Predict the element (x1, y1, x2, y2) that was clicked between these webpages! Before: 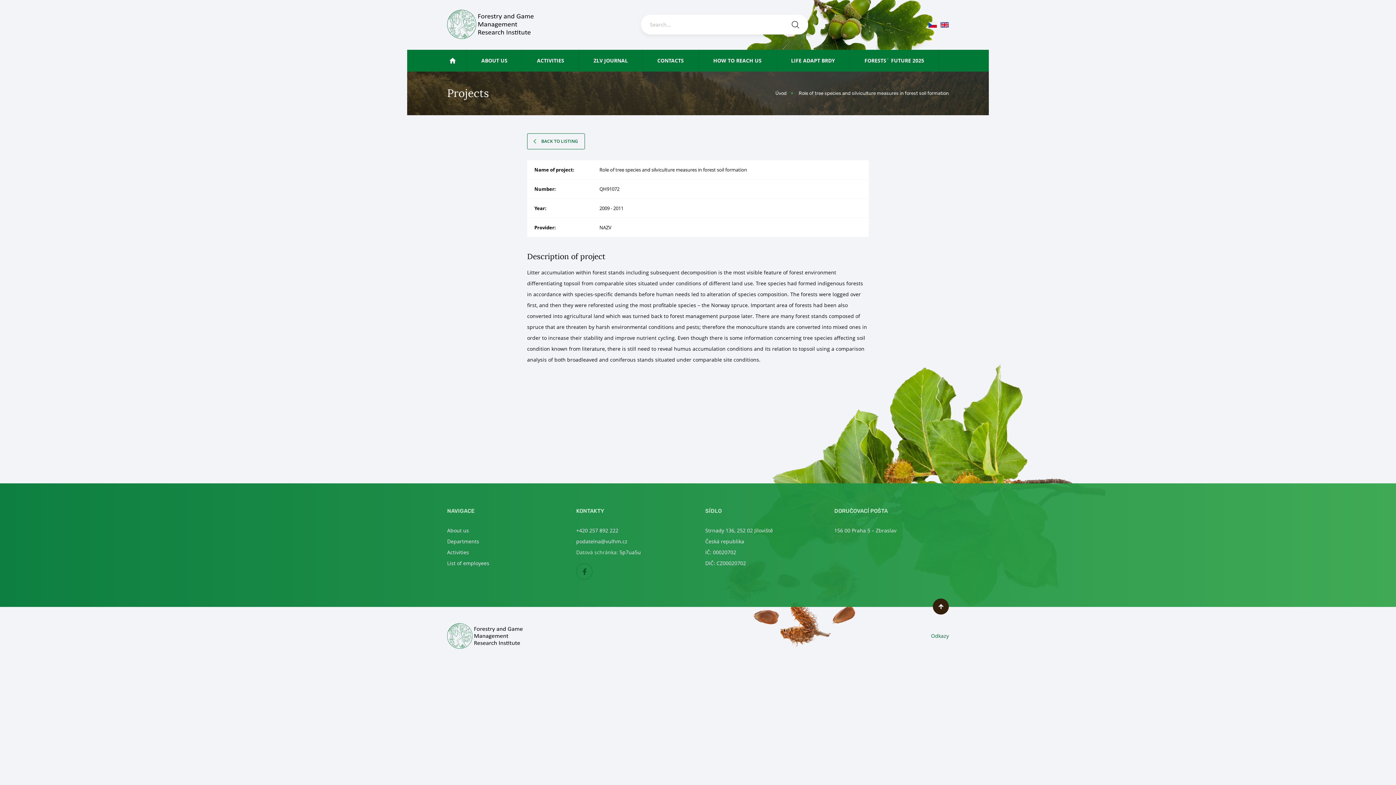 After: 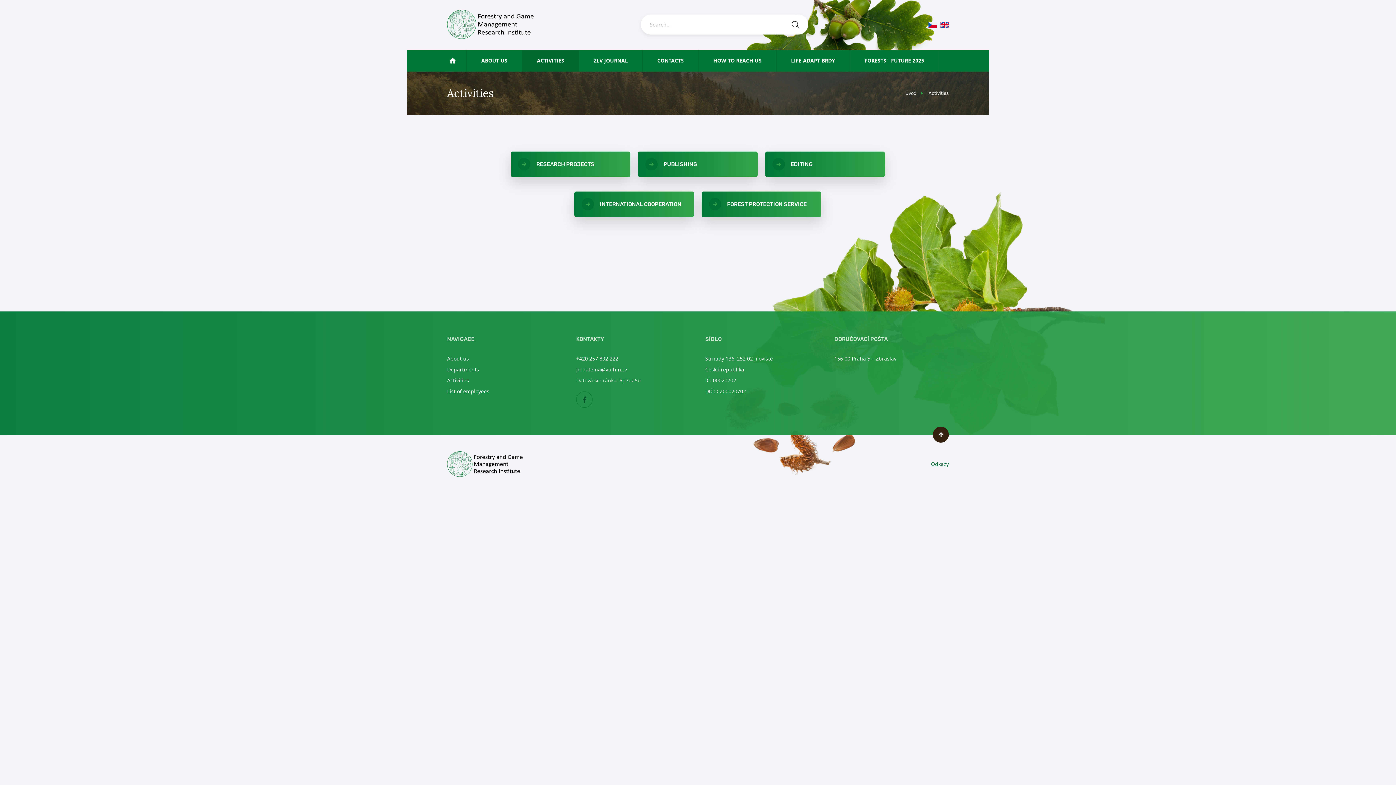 Action: bbox: (522, 49, 579, 71) label: ACTIVITIES